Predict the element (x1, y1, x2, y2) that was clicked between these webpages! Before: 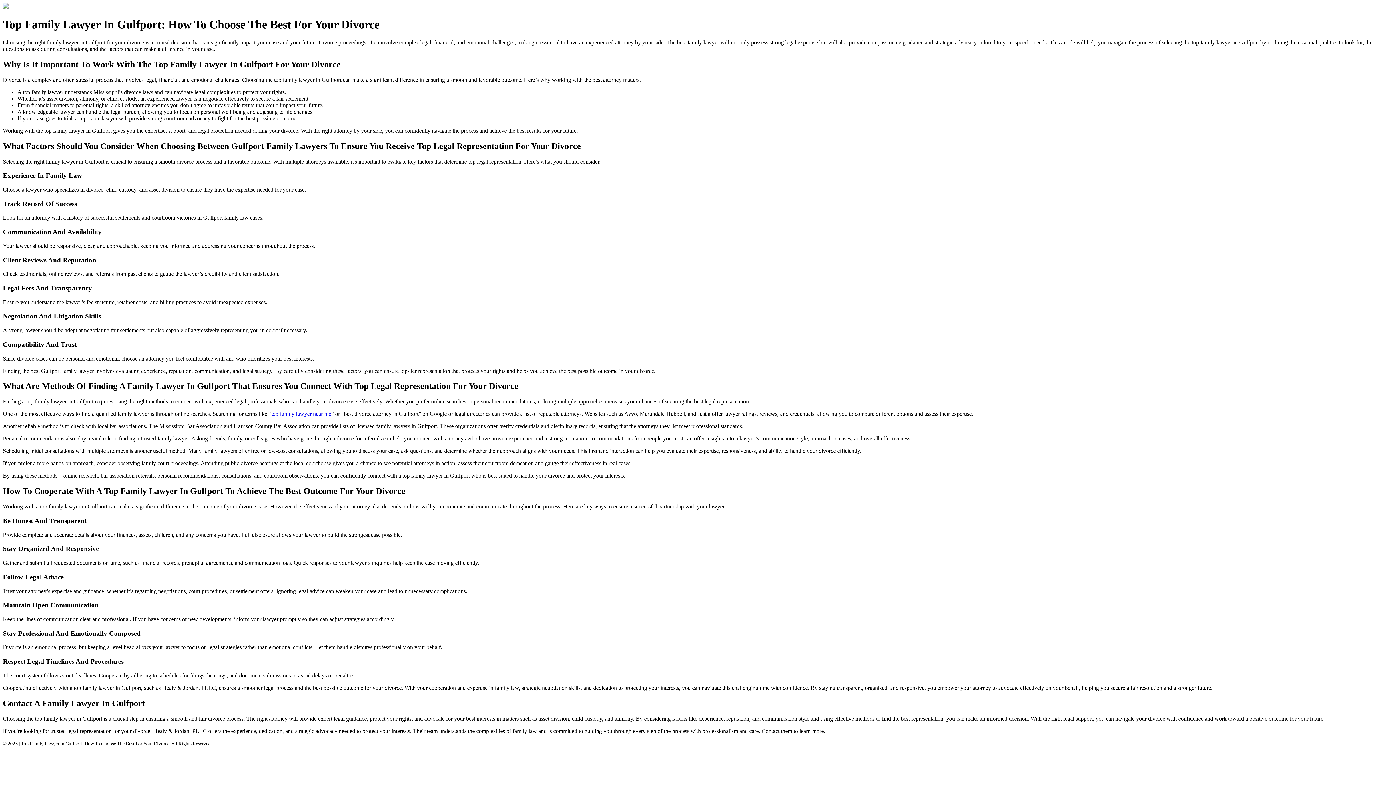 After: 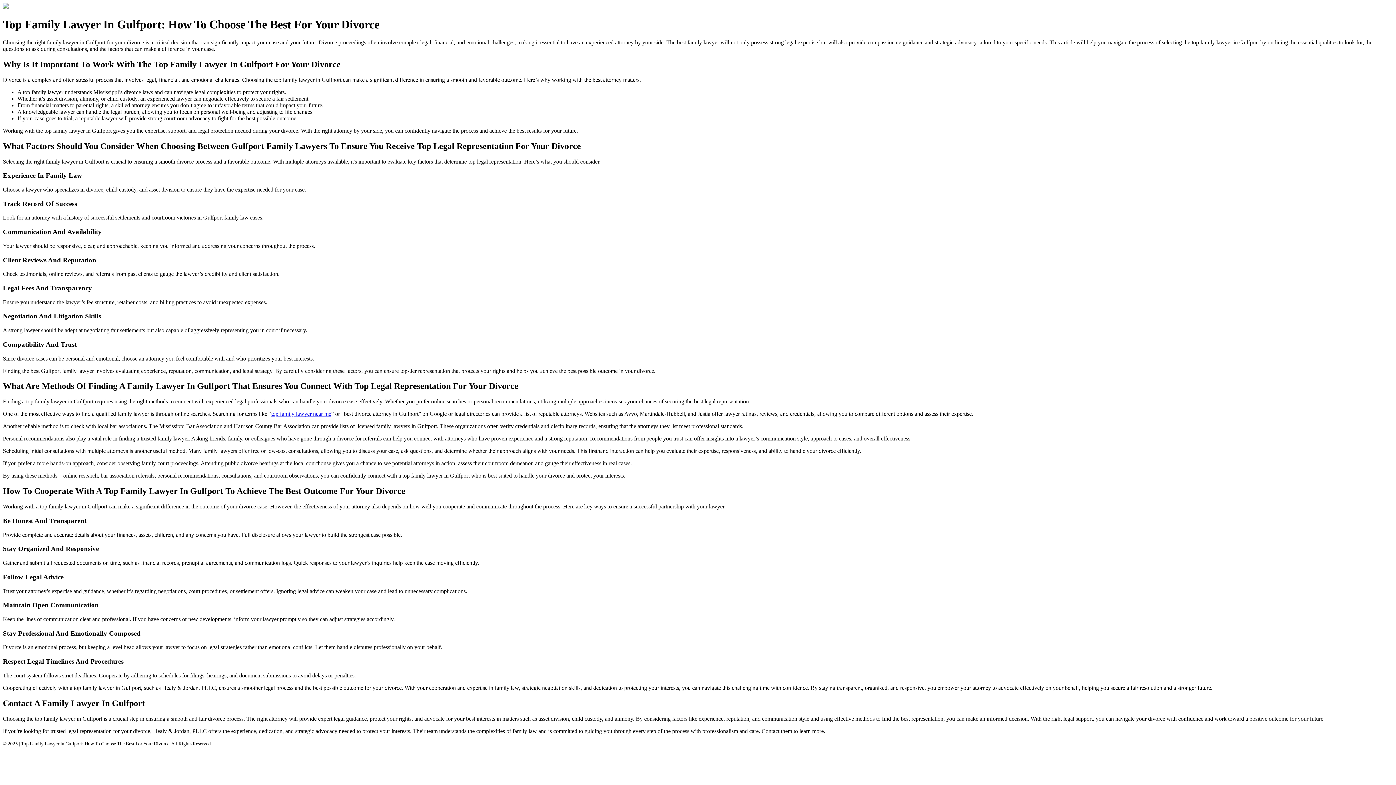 Action: bbox: (271, 411, 331, 417) label: top family lawyer near me